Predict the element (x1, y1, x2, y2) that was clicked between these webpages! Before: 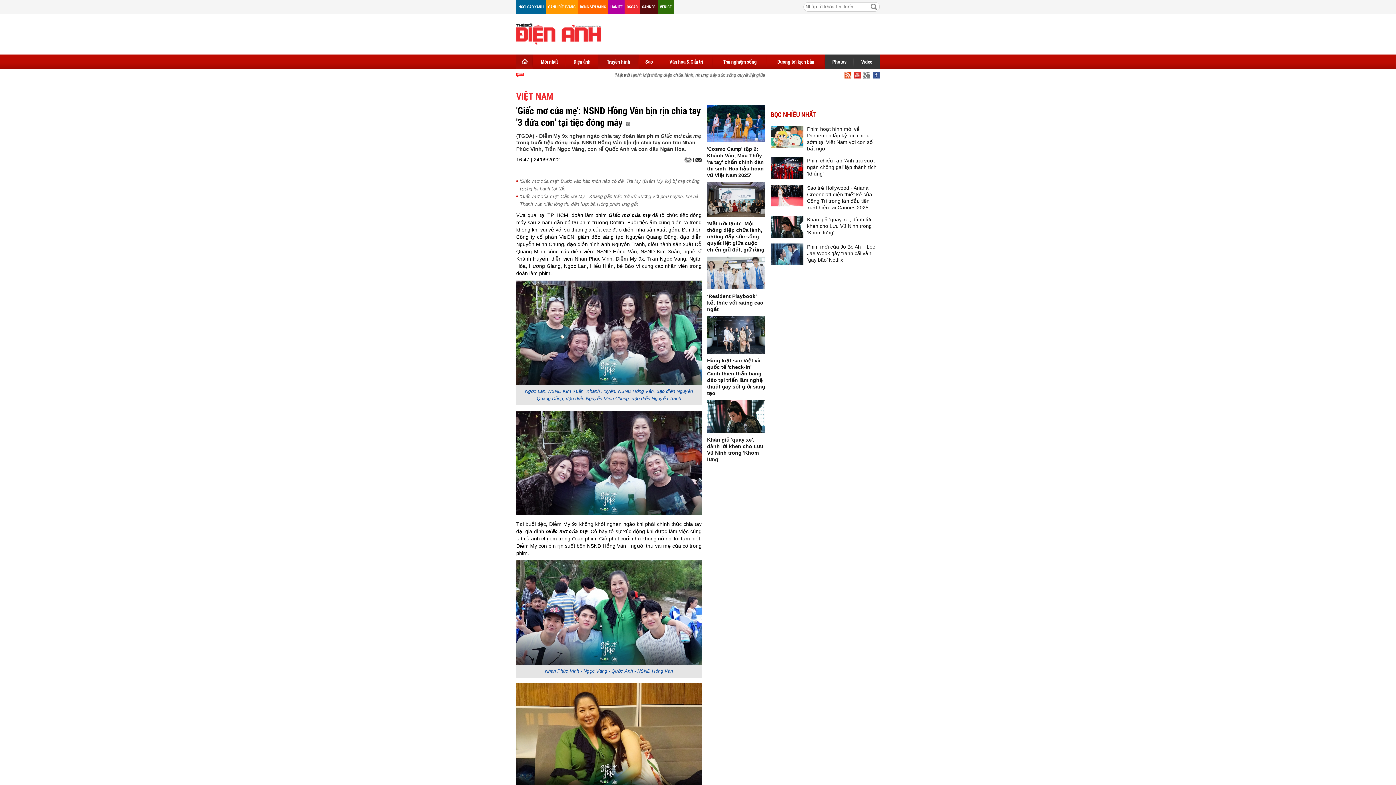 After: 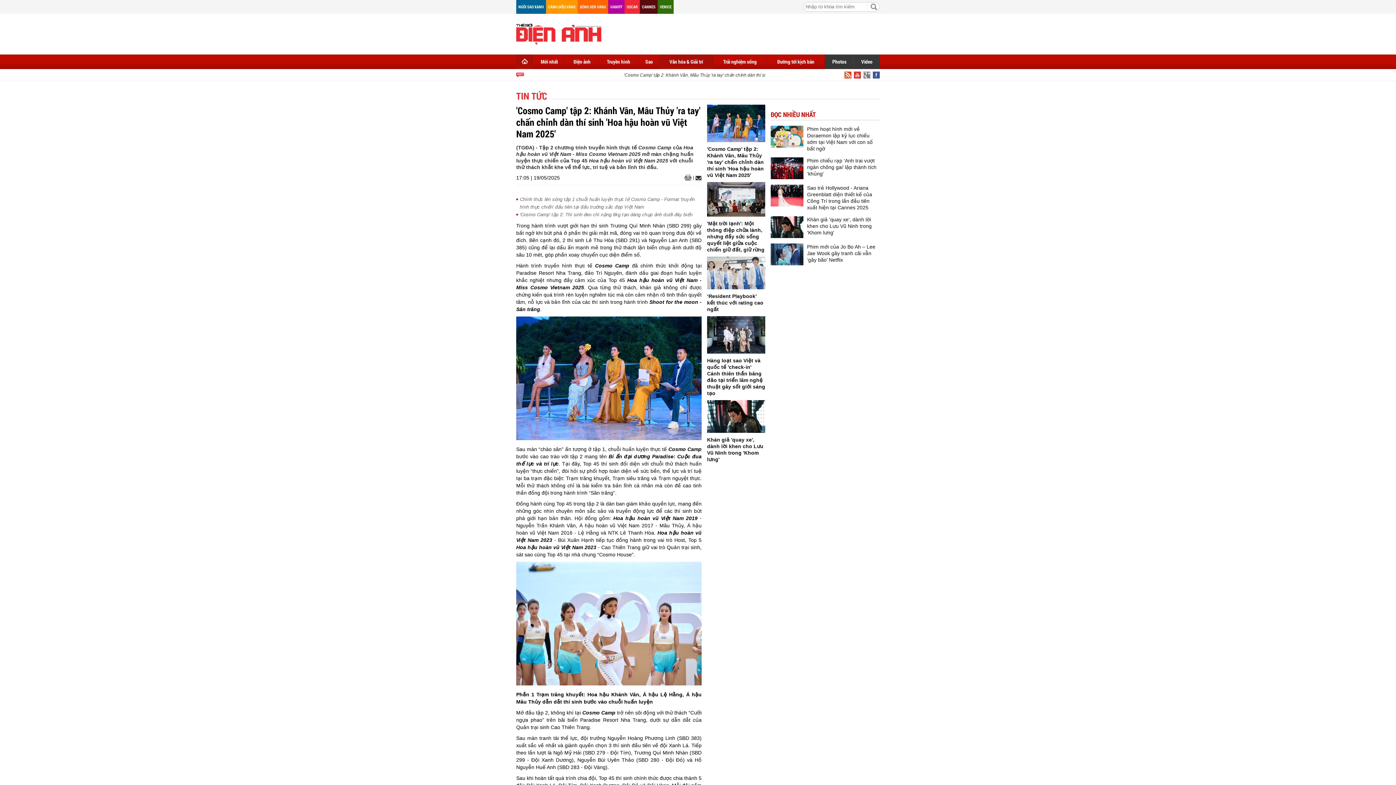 Action: bbox: (707, 104, 765, 142)